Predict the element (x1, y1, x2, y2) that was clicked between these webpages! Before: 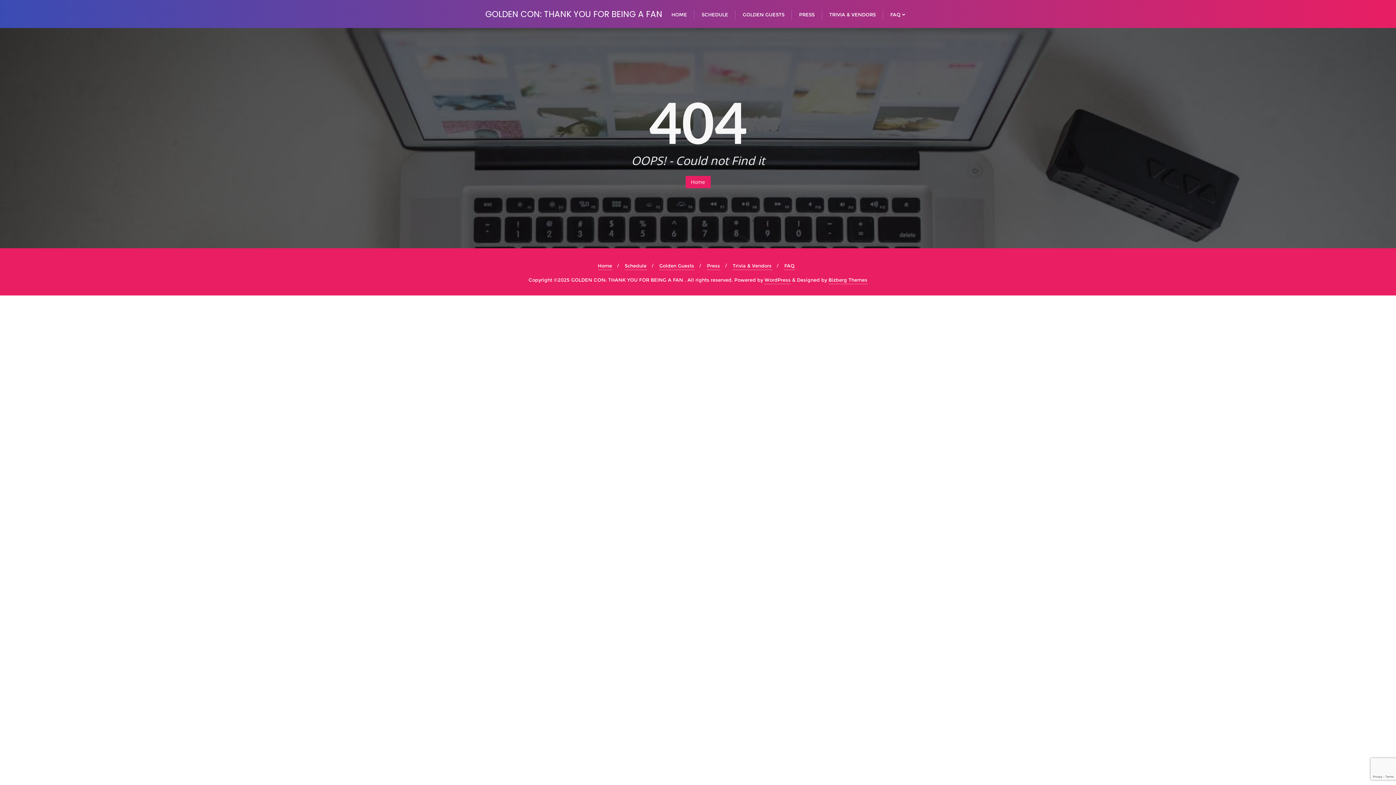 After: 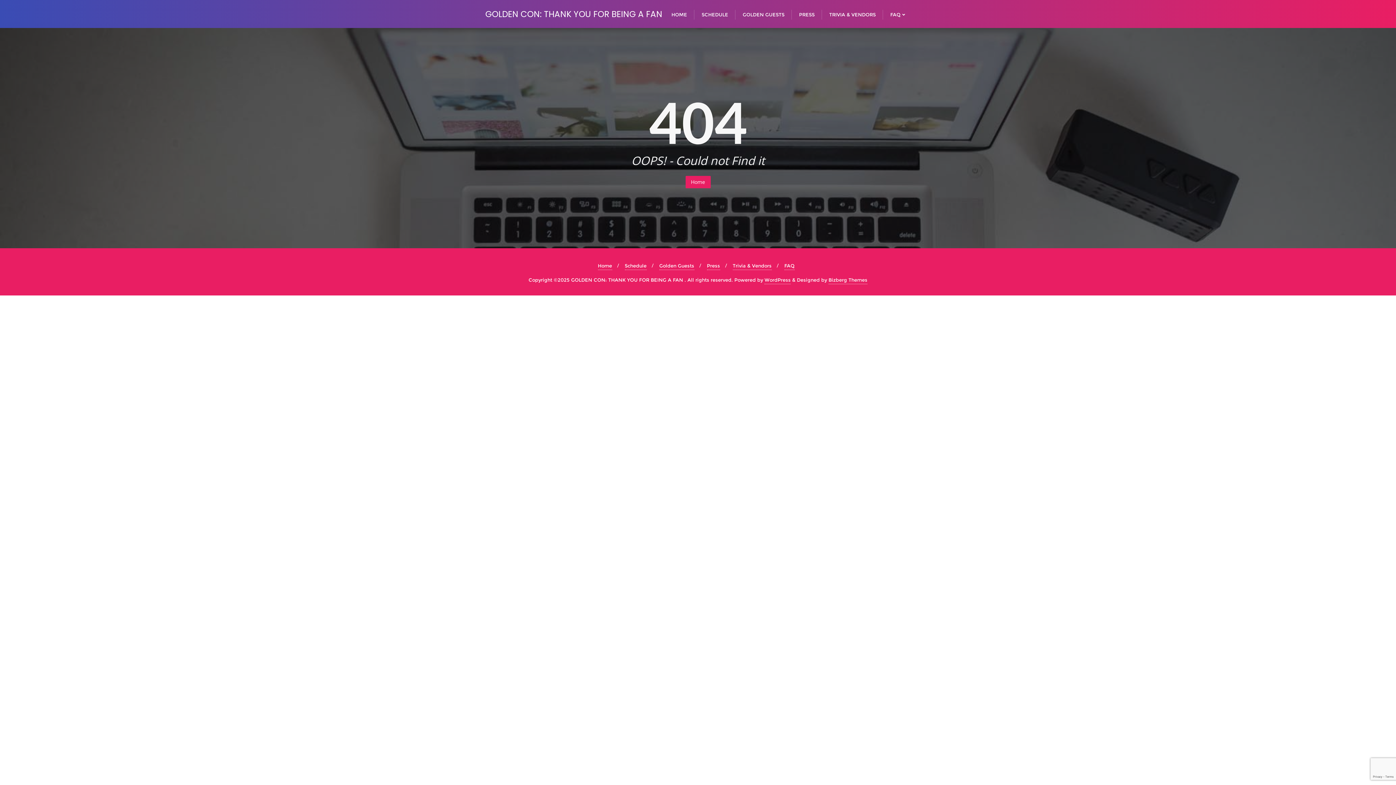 Action: label: Home bbox: (598, 261, 612, 270)